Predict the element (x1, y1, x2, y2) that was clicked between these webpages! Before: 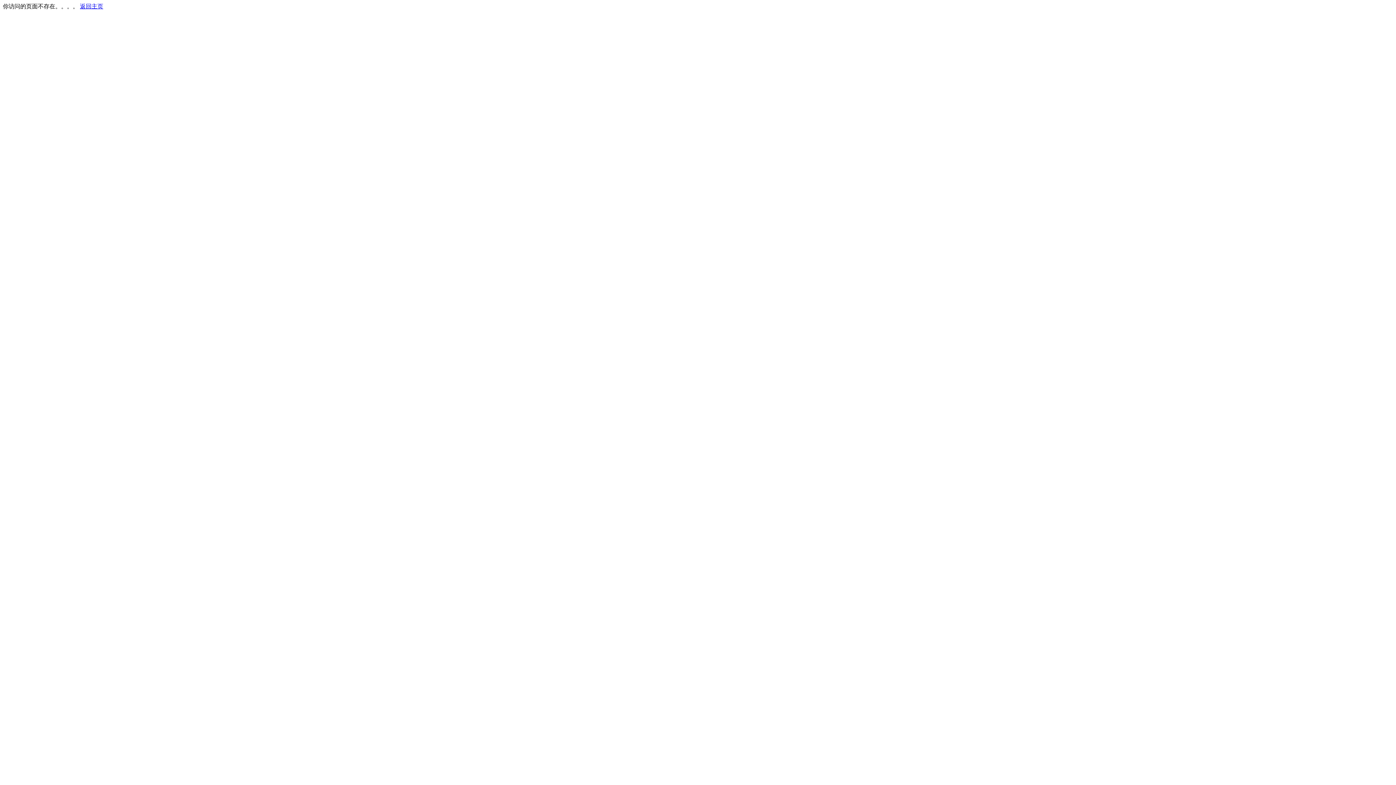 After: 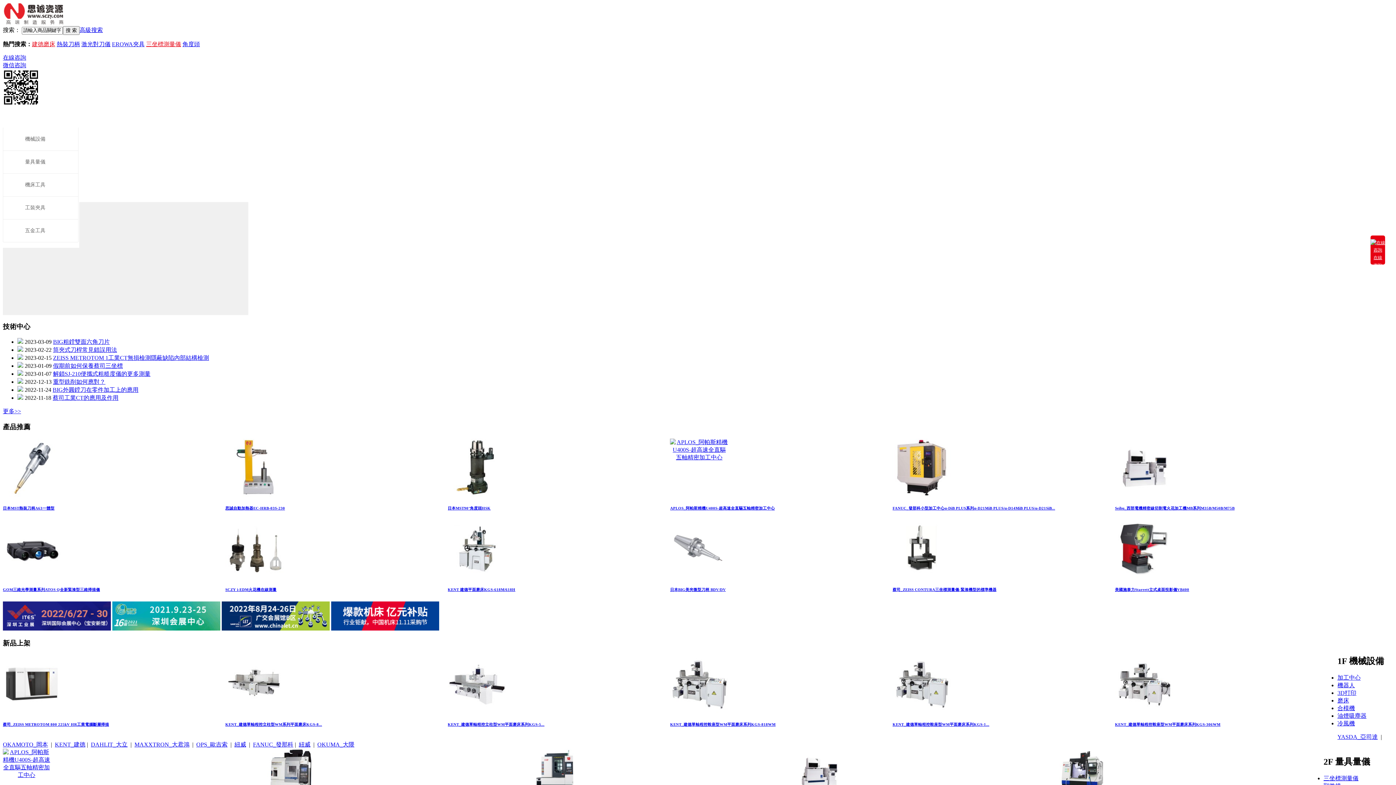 Action: bbox: (80, 3, 103, 9) label: 返回主页